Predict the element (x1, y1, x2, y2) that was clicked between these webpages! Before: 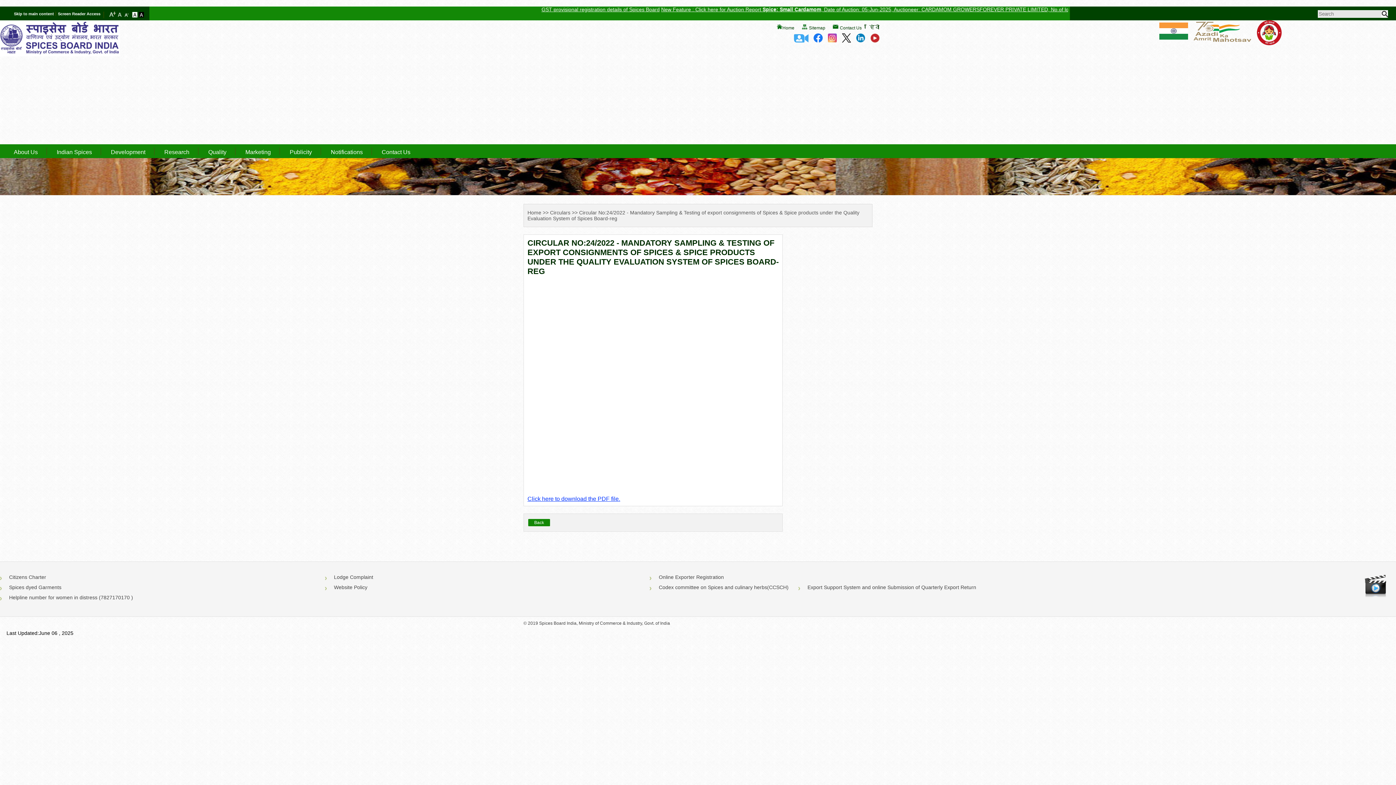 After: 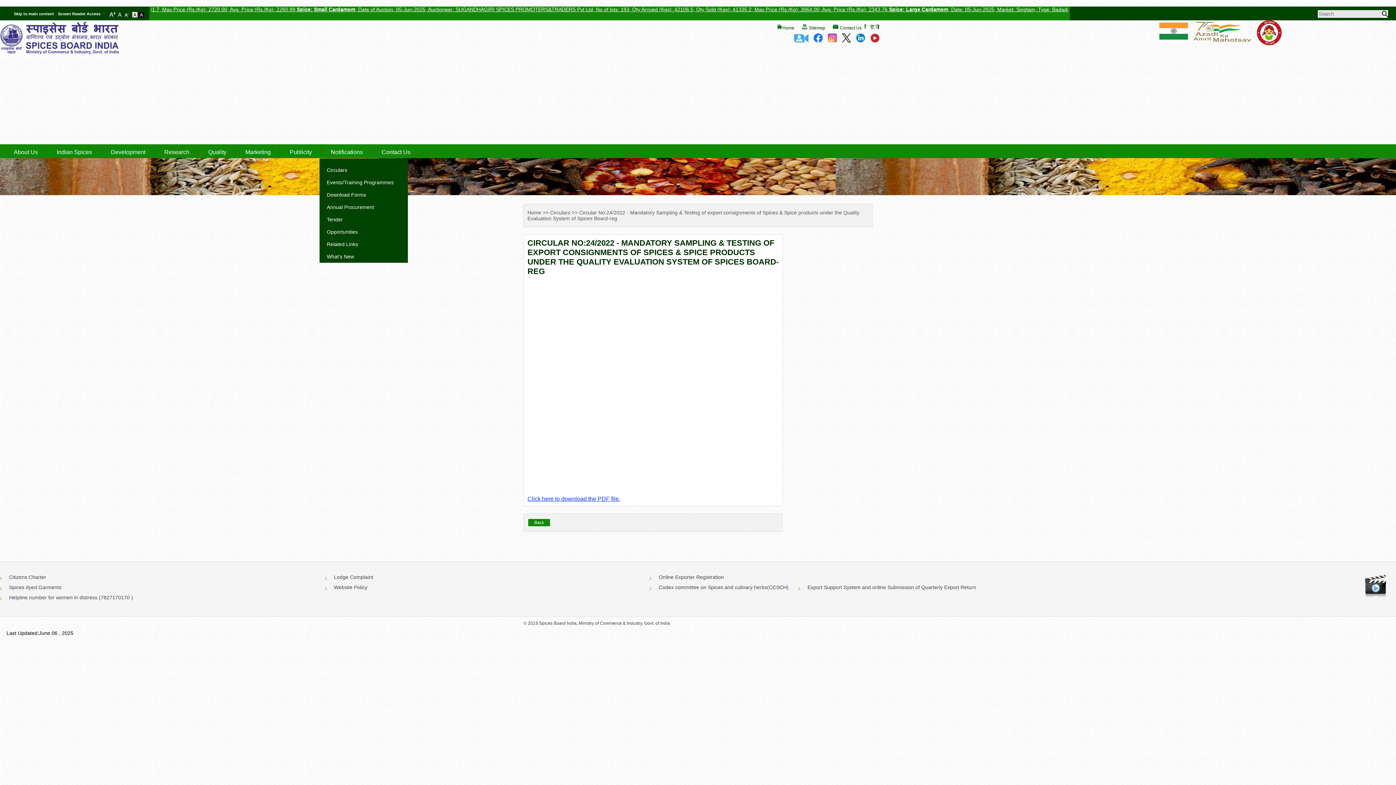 Action: label: Notifications bbox: (330, 149, 362, 156)